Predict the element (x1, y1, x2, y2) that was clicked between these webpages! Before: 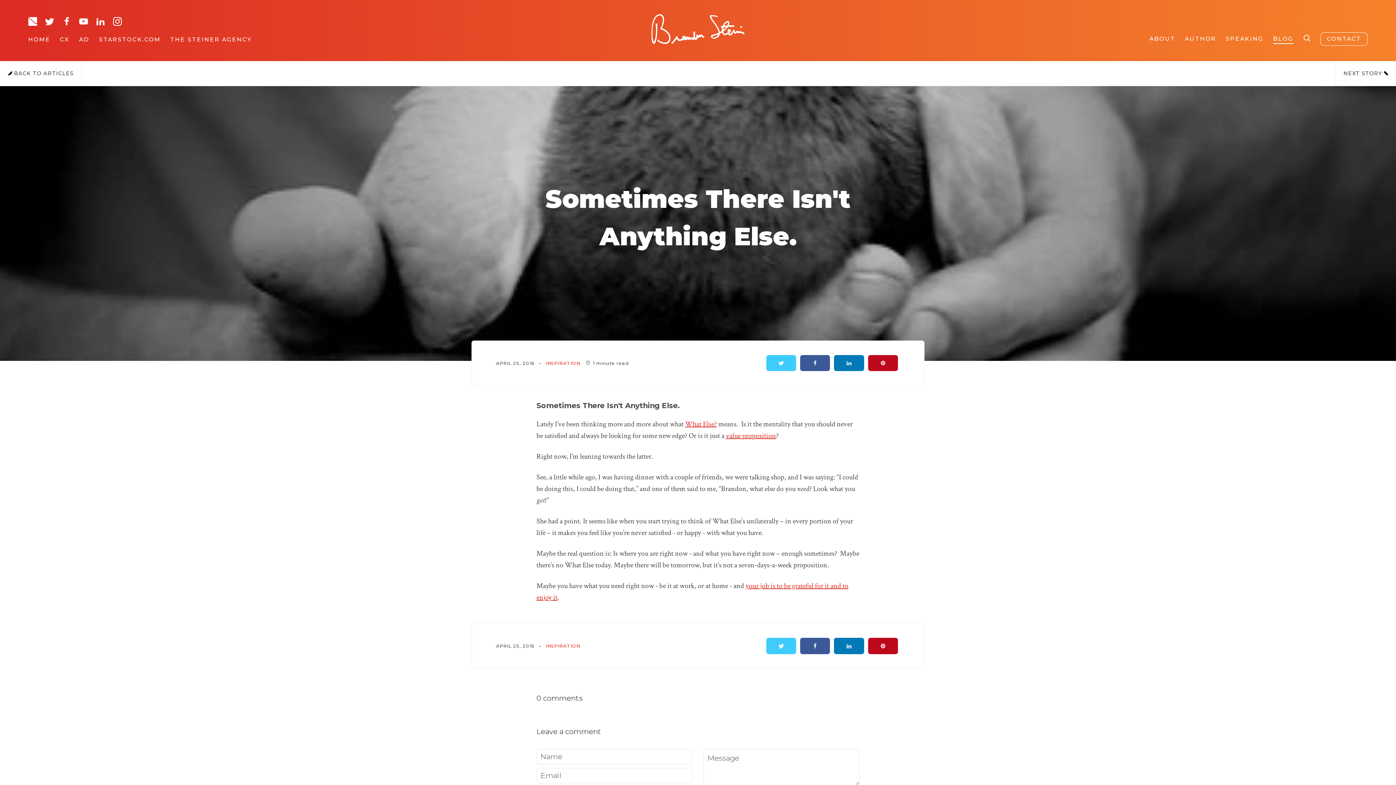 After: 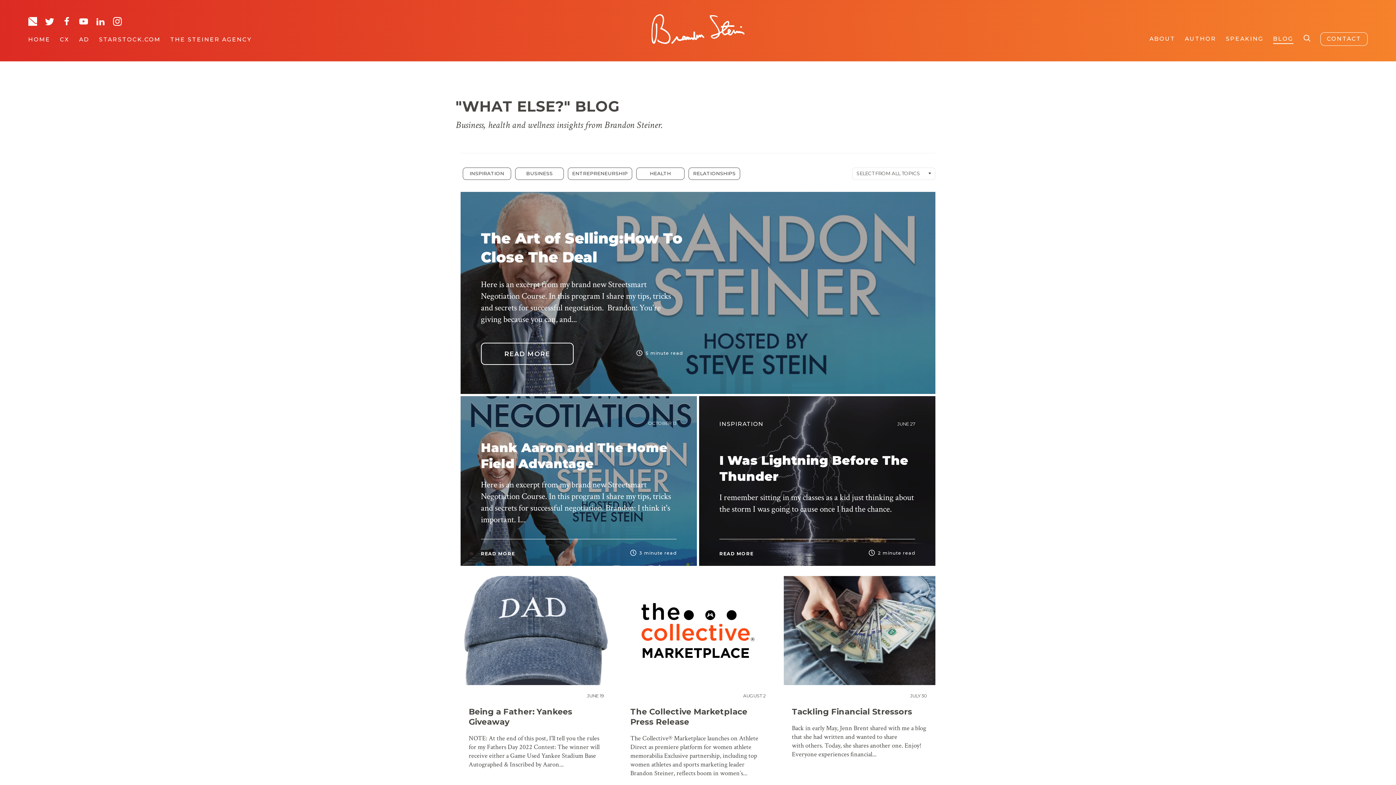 Action: label: BLOG bbox: (1273, 34, 1293, 44)